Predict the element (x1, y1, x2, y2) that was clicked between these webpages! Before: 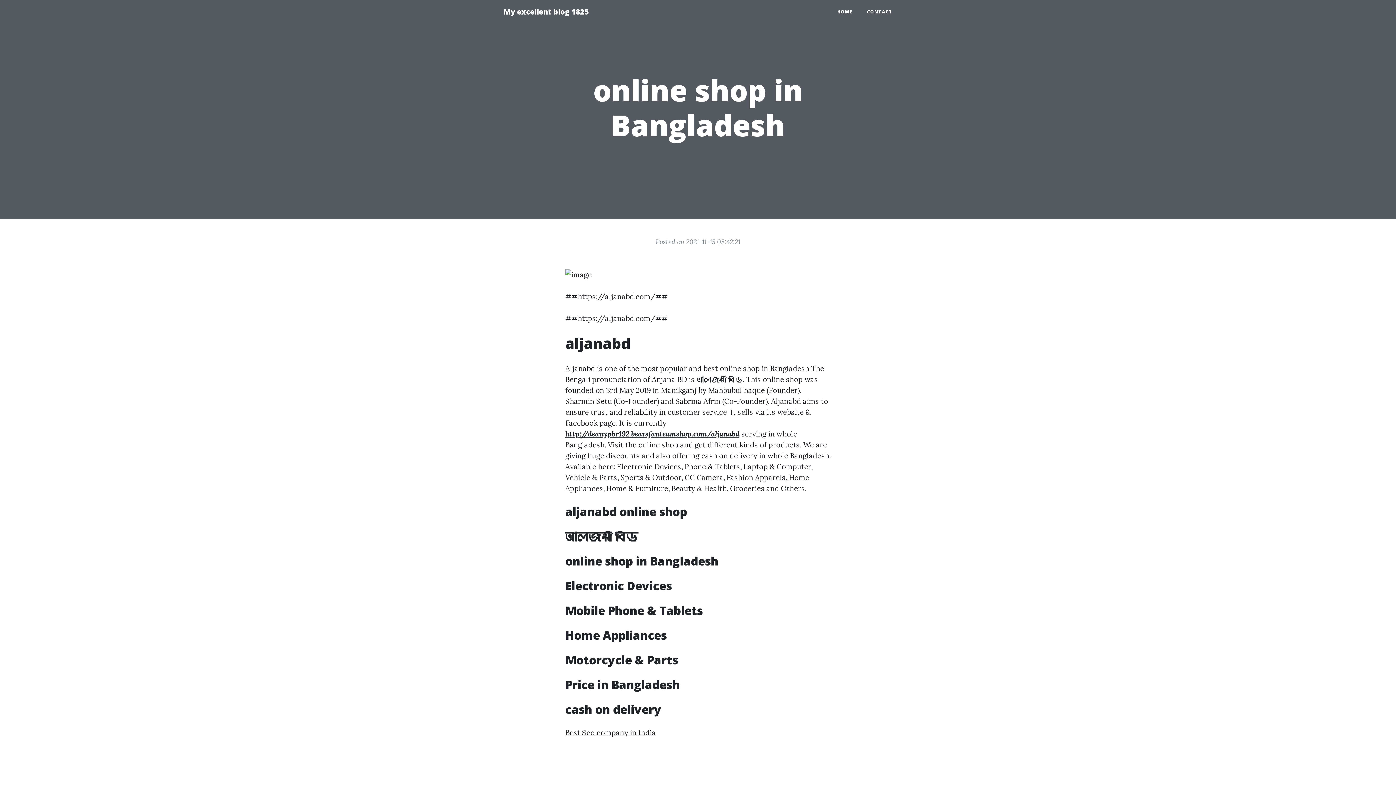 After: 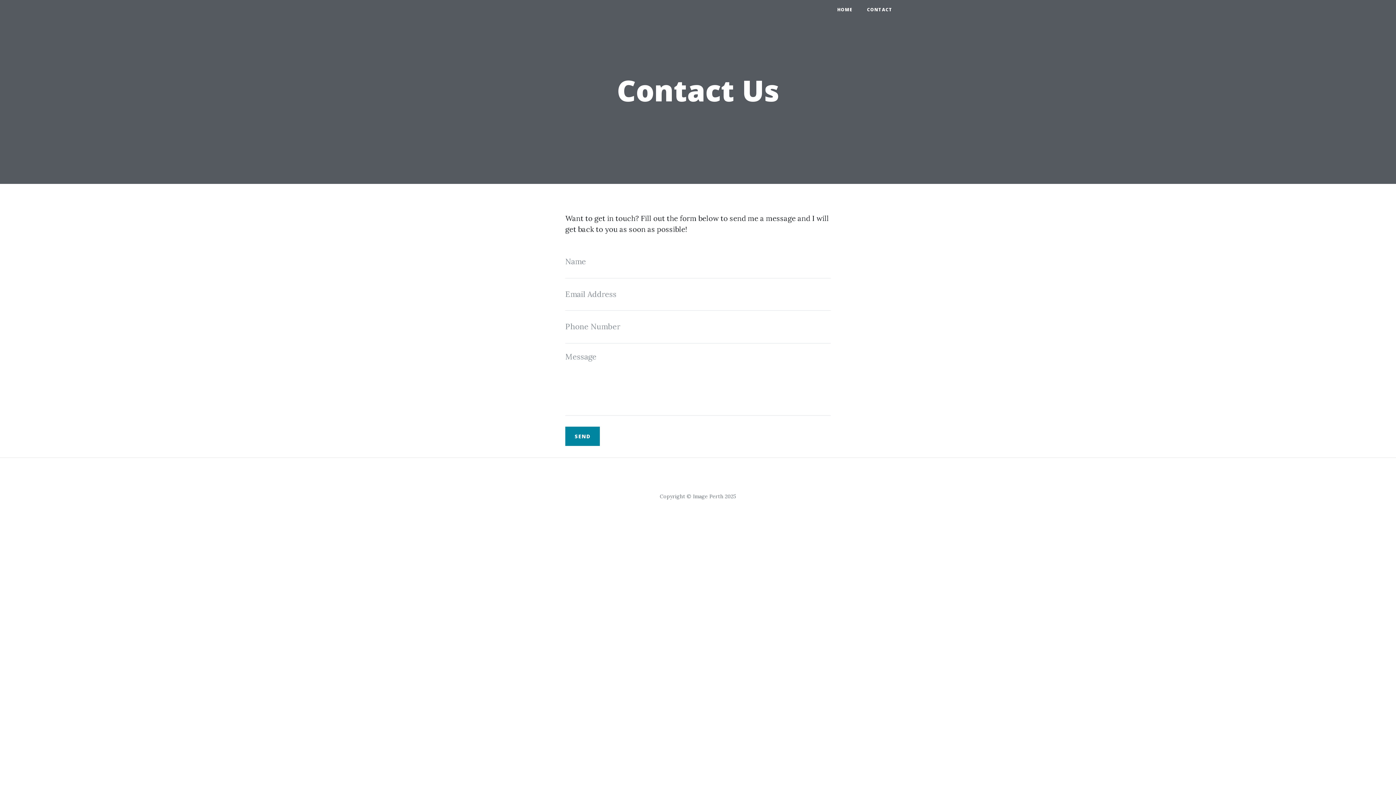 Action: bbox: (860, 5, 900, 18) label: CONTACT